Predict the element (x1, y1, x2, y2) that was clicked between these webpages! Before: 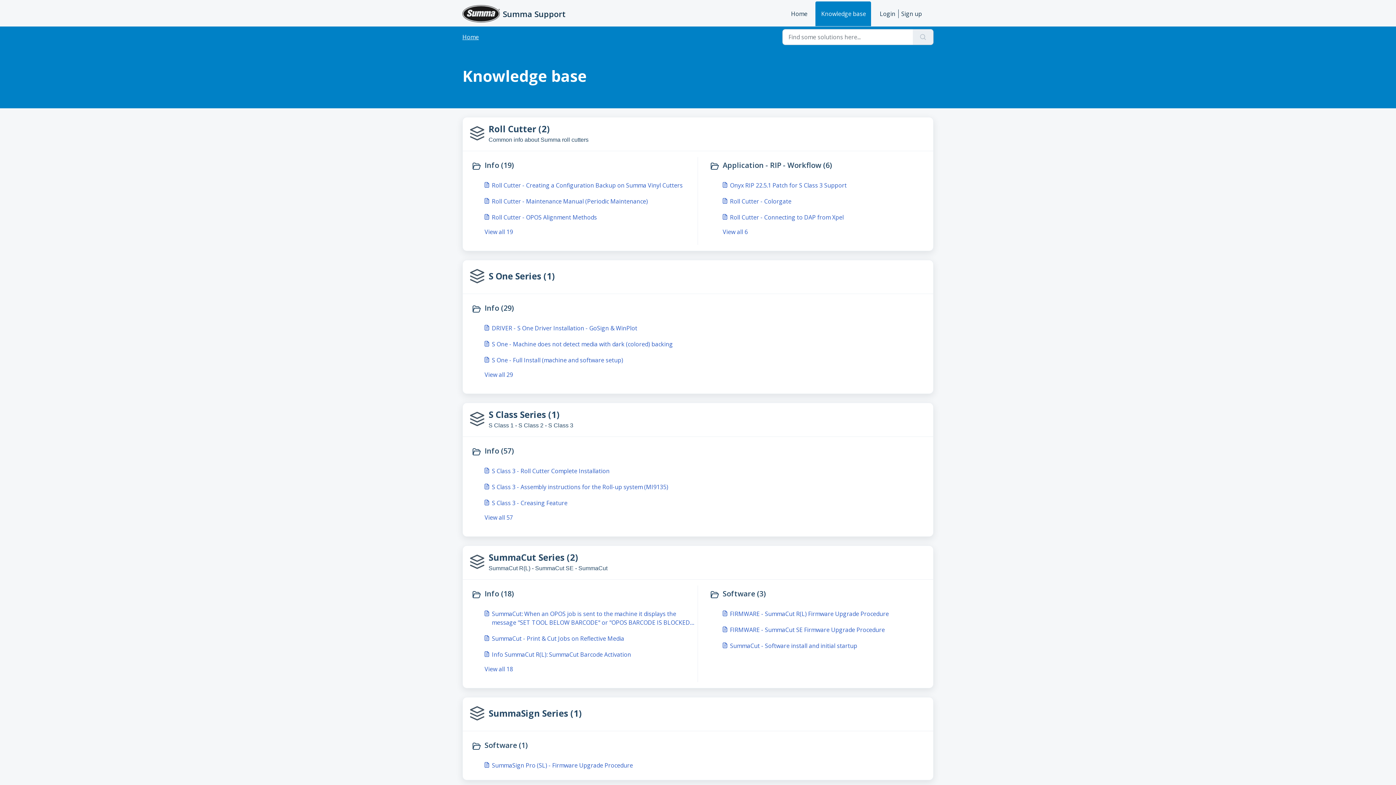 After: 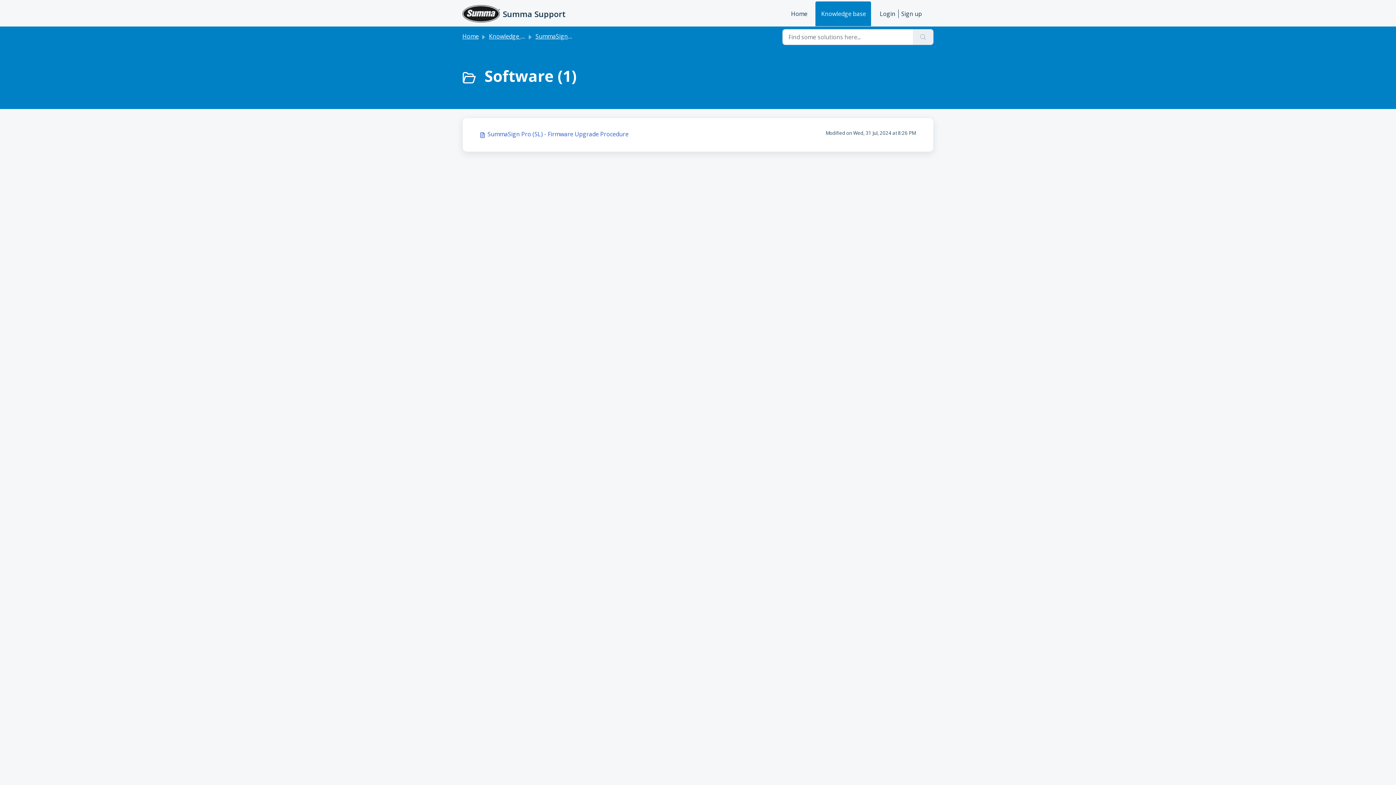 Action: label: Software (1) bbox: (471, 740, 695, 752)